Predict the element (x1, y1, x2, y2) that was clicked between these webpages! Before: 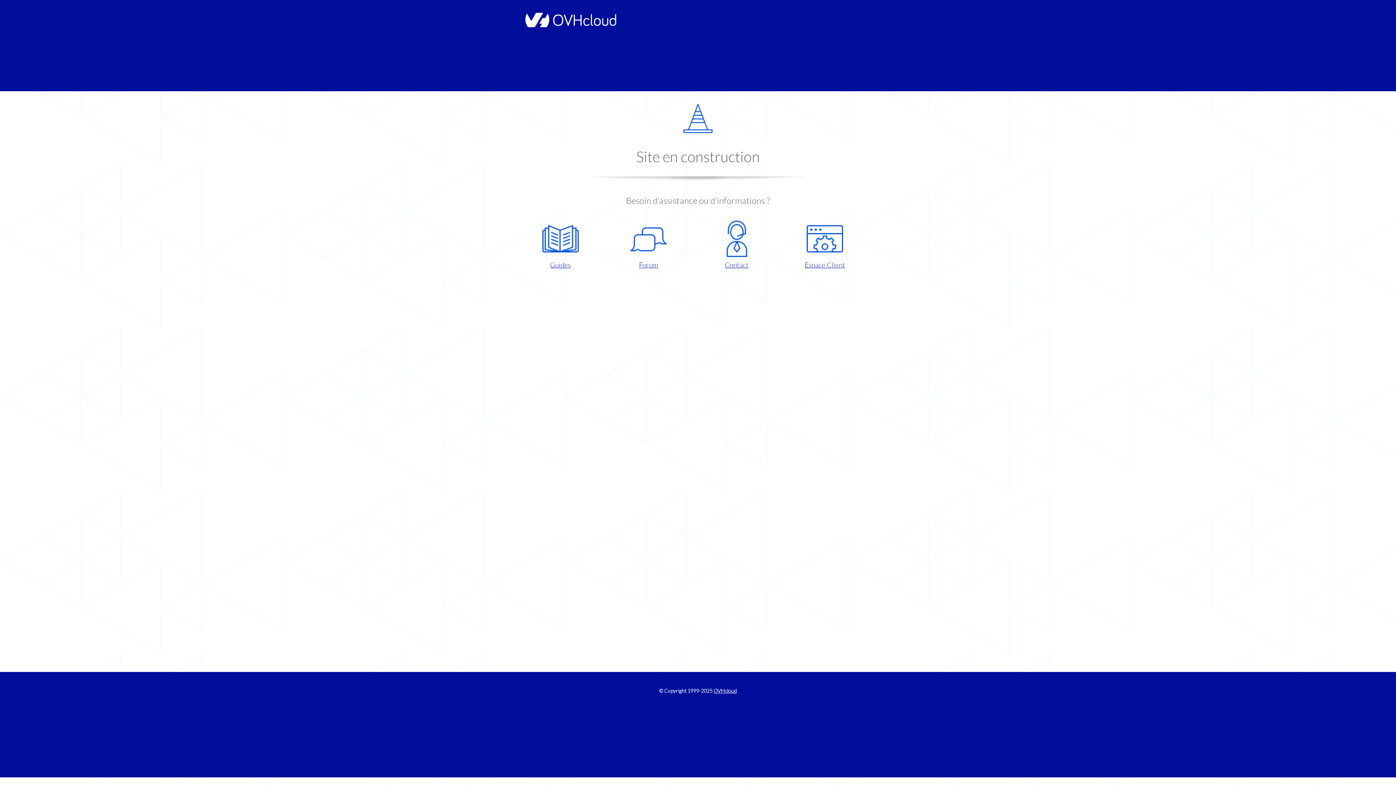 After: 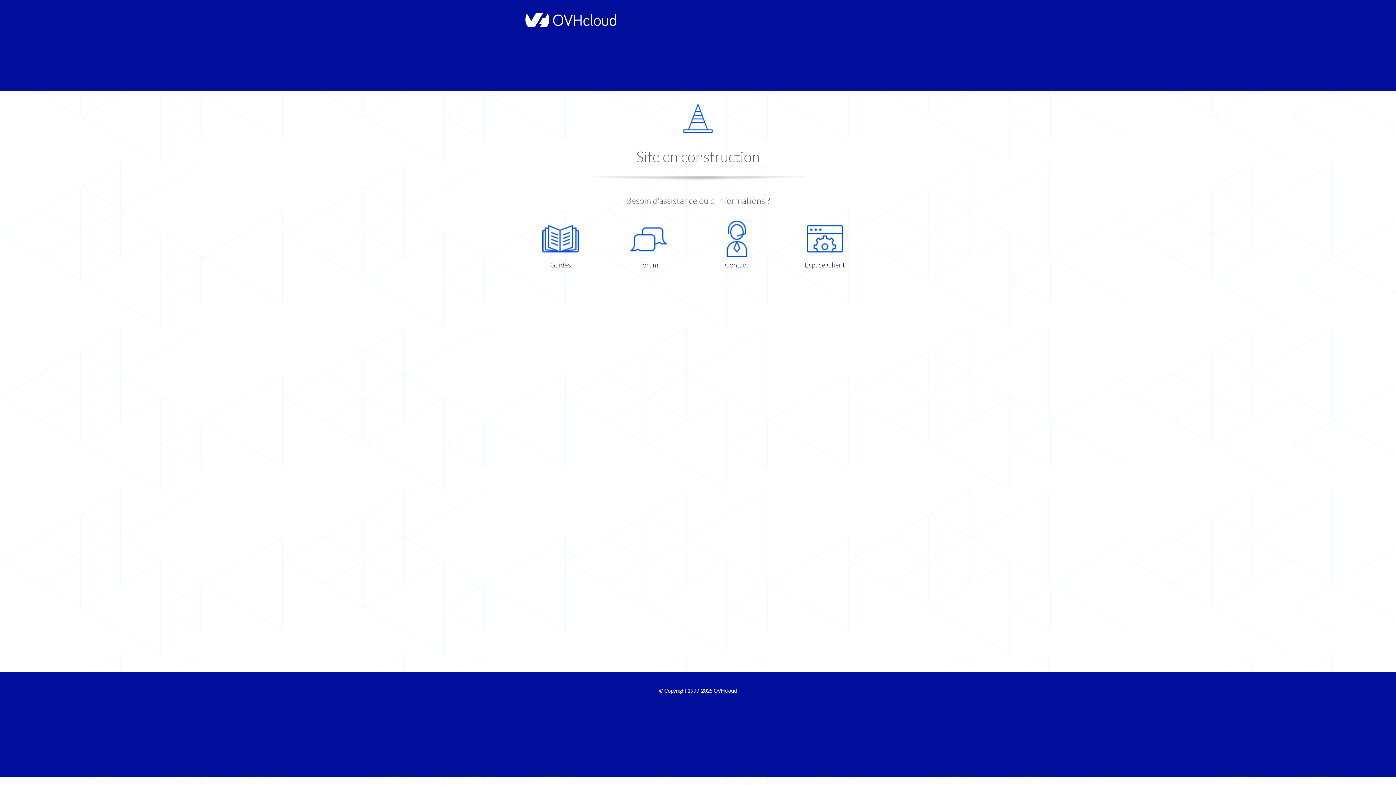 Action: bbox: (609, 220, 687, 270) label: Forum